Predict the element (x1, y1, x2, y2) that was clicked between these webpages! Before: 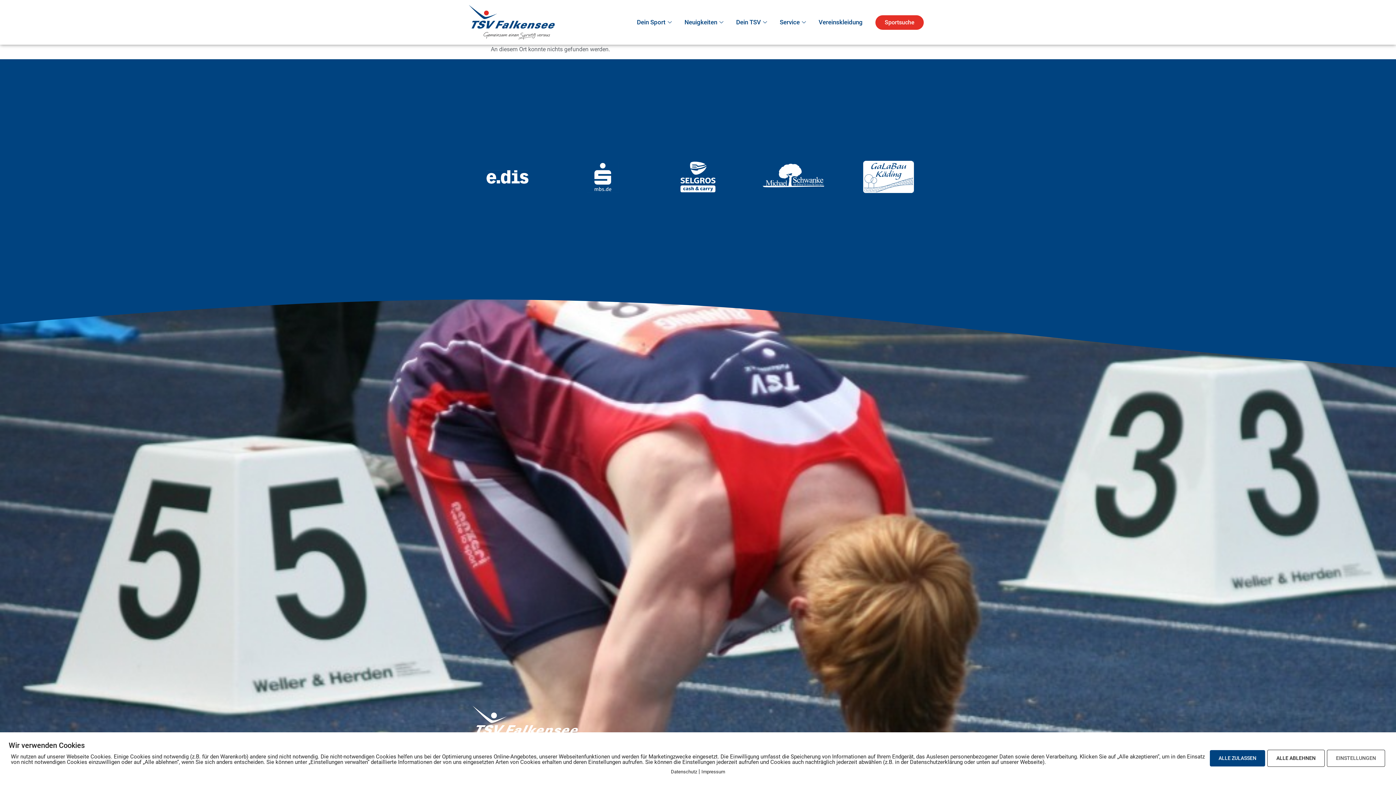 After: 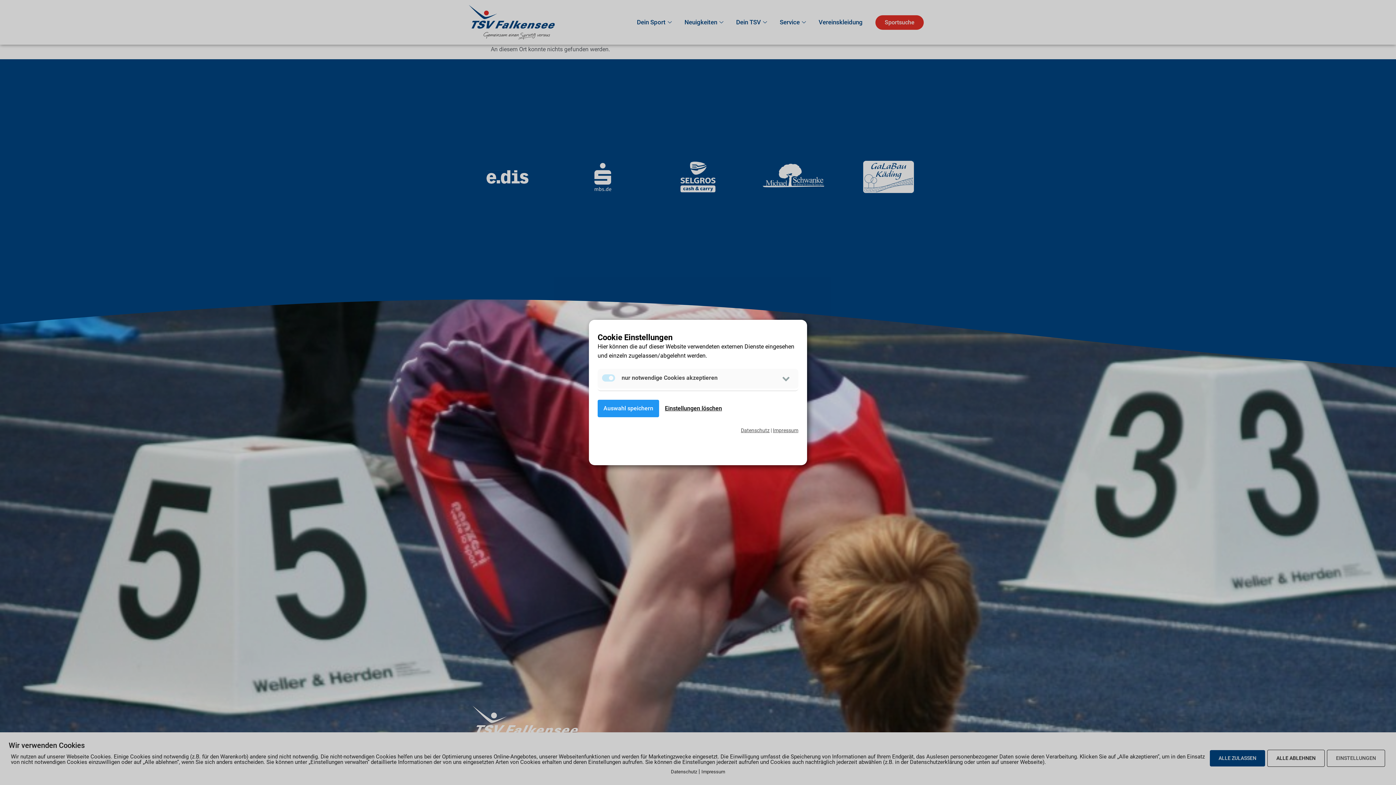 Action: bbox: (1327, 750, 1385, 767) label: EINSTELLUNGEN